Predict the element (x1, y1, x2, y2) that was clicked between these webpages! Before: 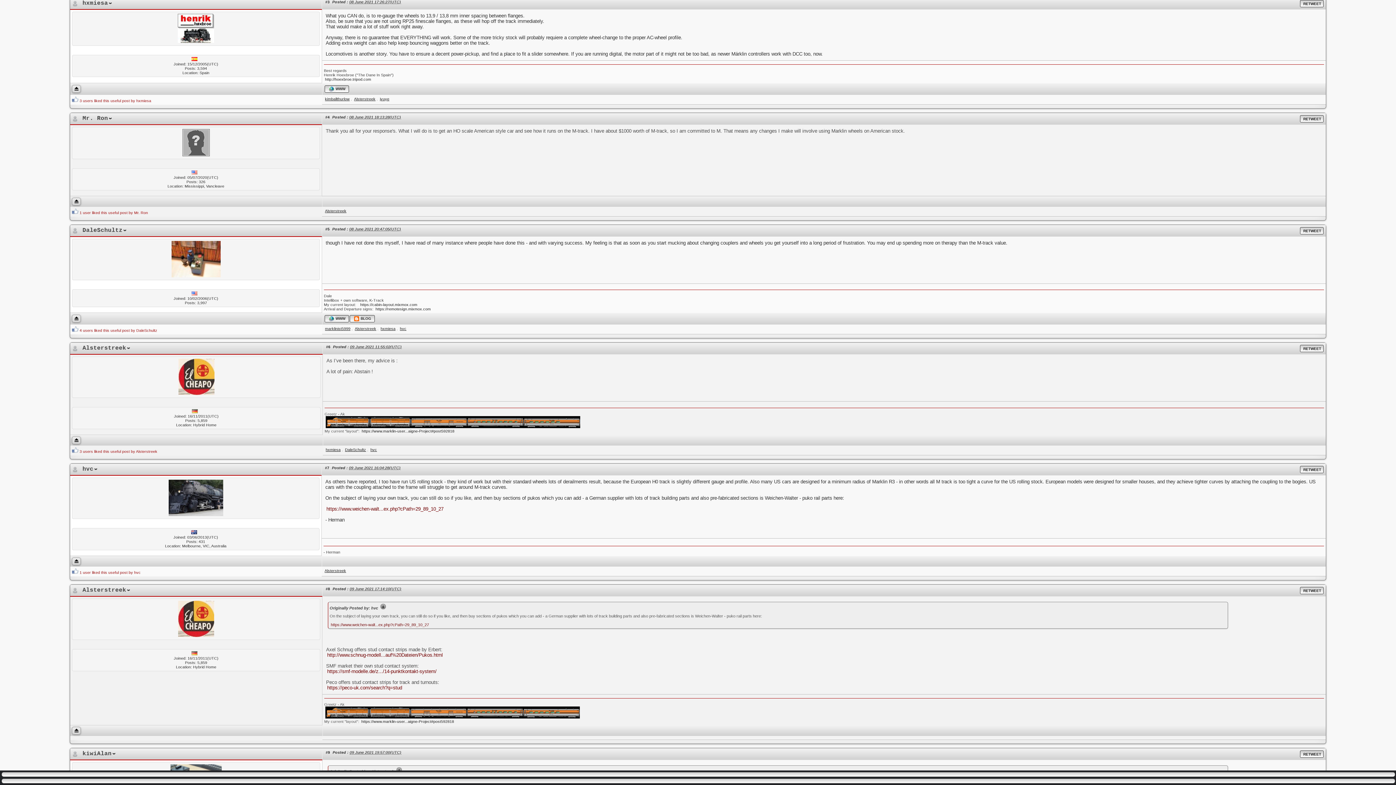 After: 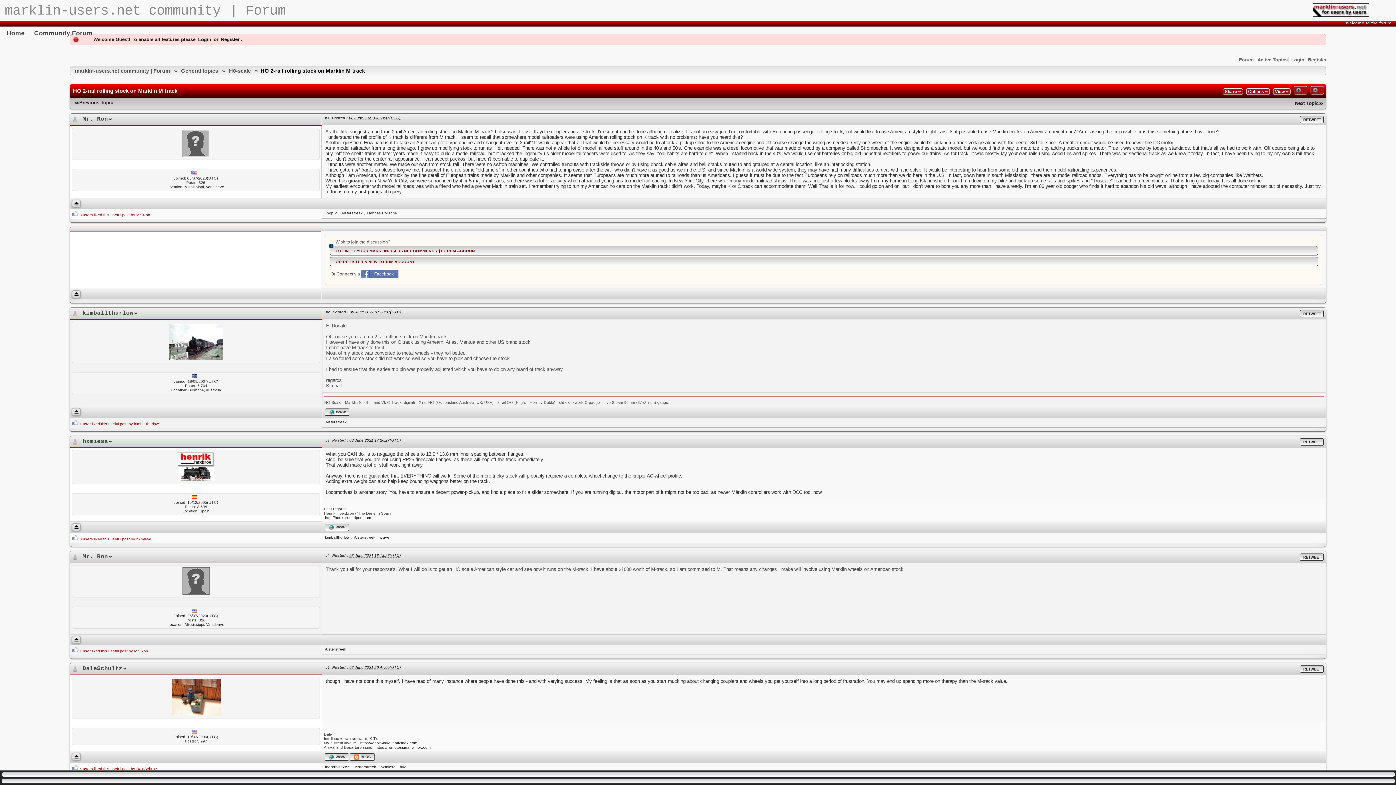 Action: bbox: (72, 85, 80, 92)